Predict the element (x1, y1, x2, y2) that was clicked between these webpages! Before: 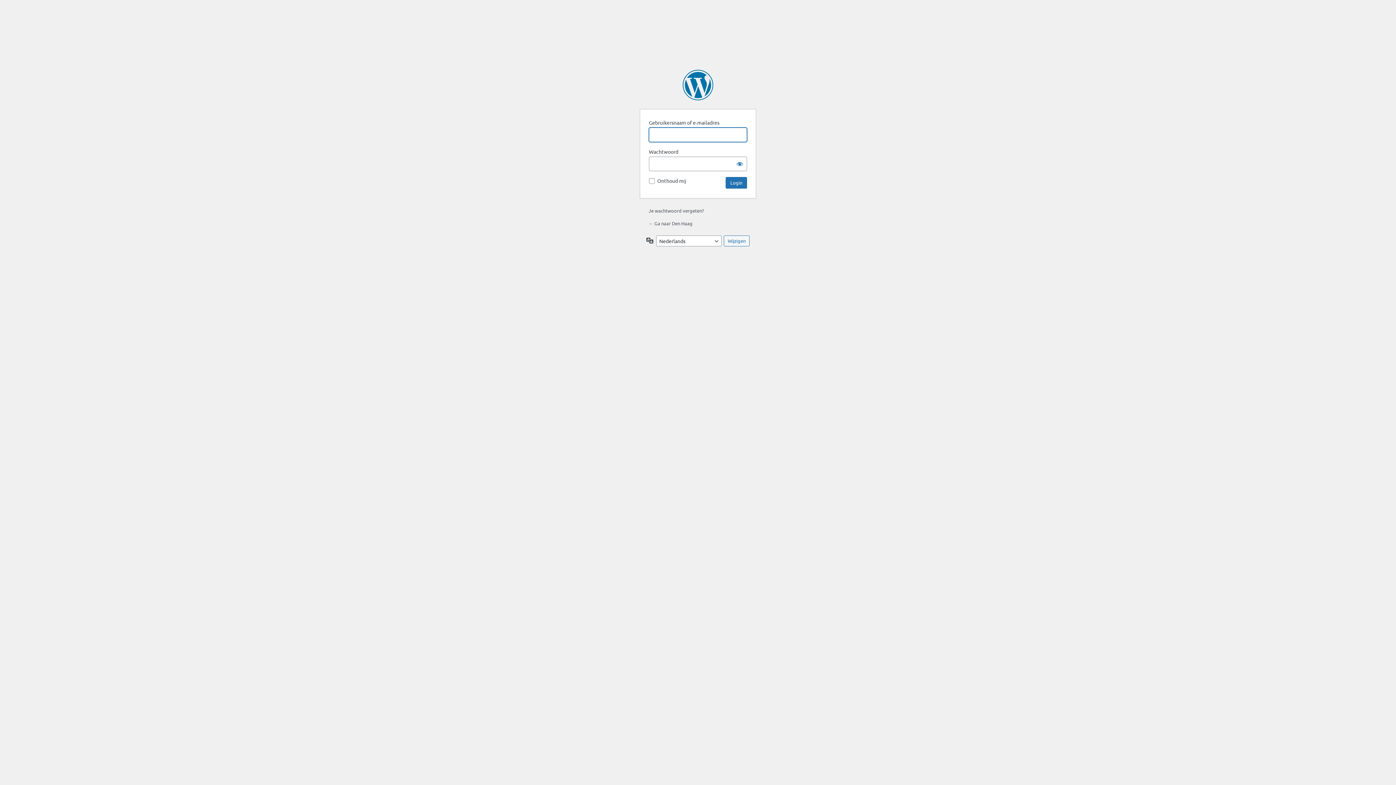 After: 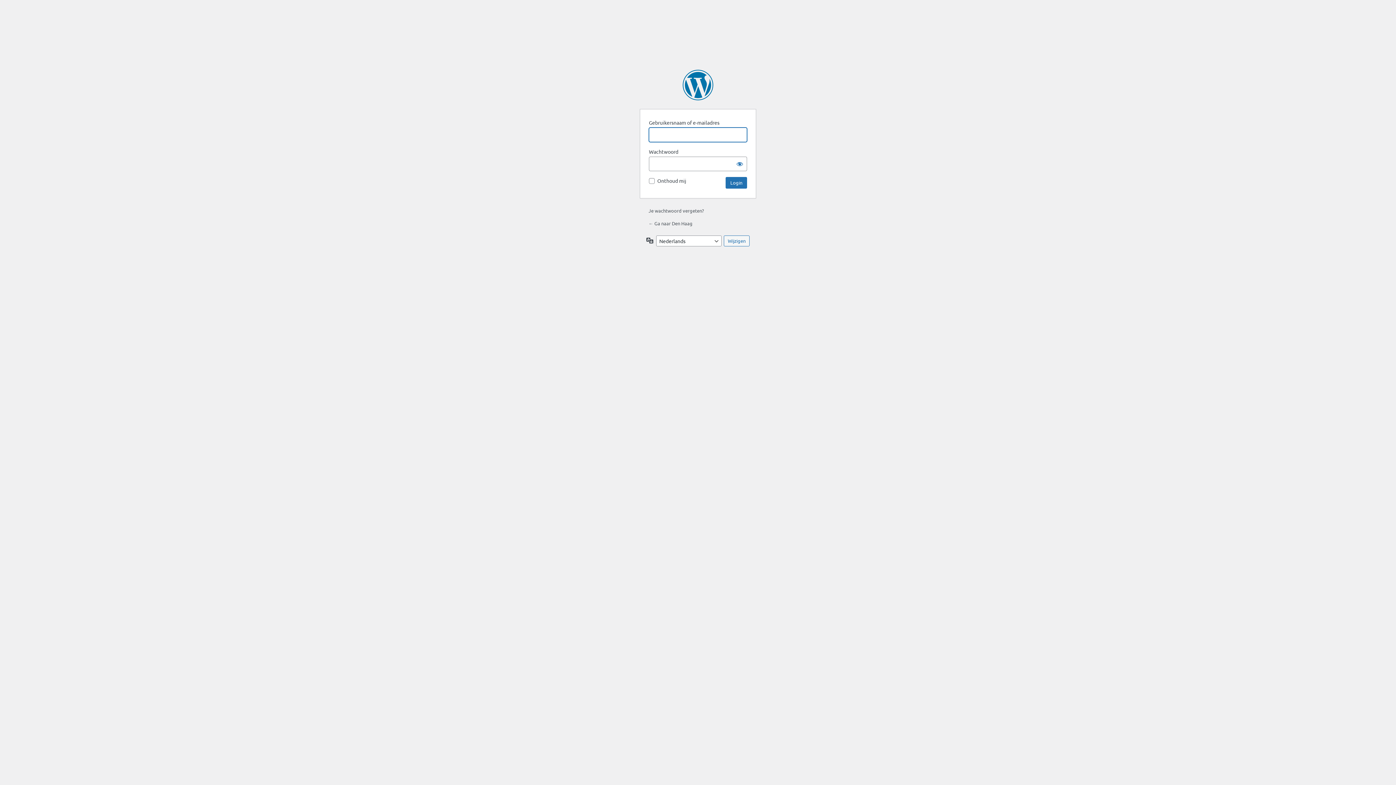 Action: bbox: (648, 220, 692, 226) label: ← Ga naar Den Haag